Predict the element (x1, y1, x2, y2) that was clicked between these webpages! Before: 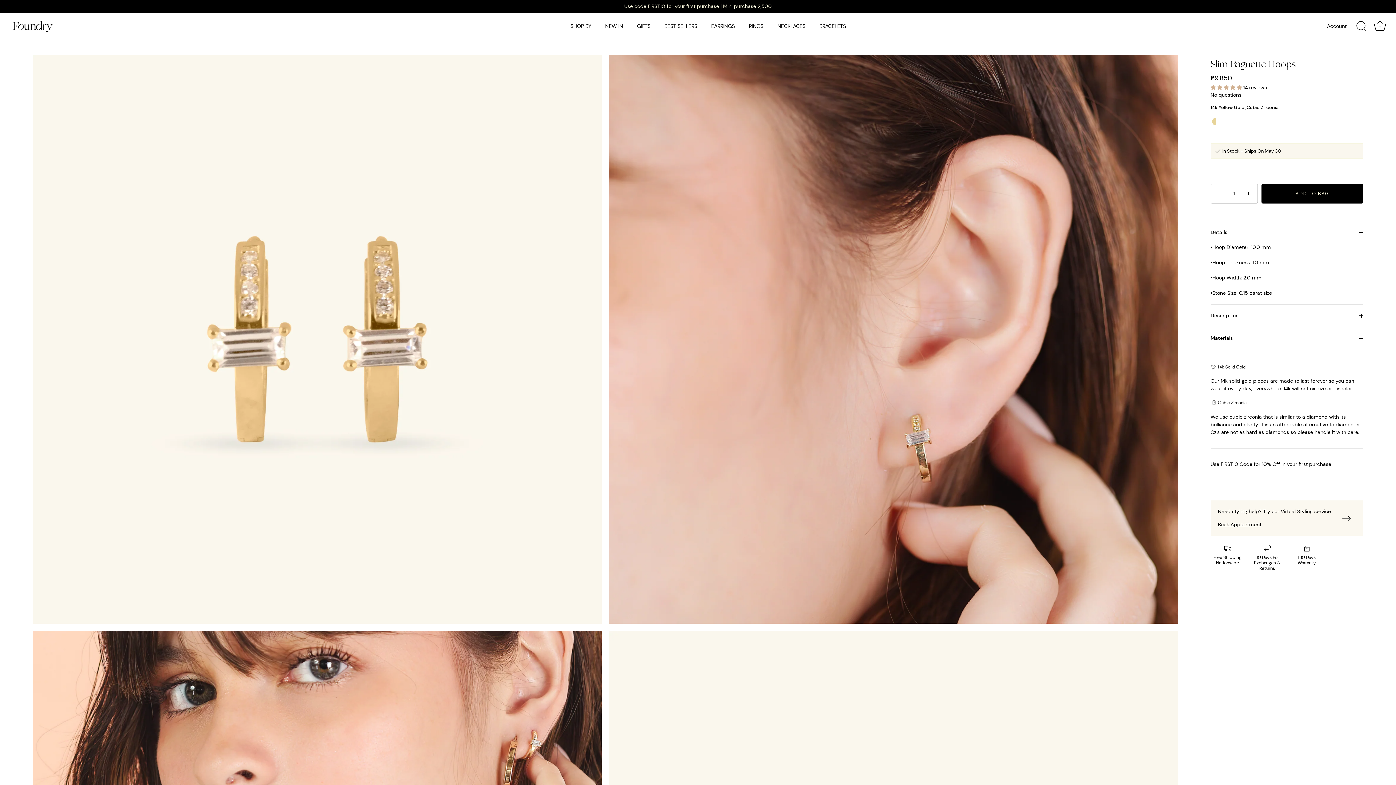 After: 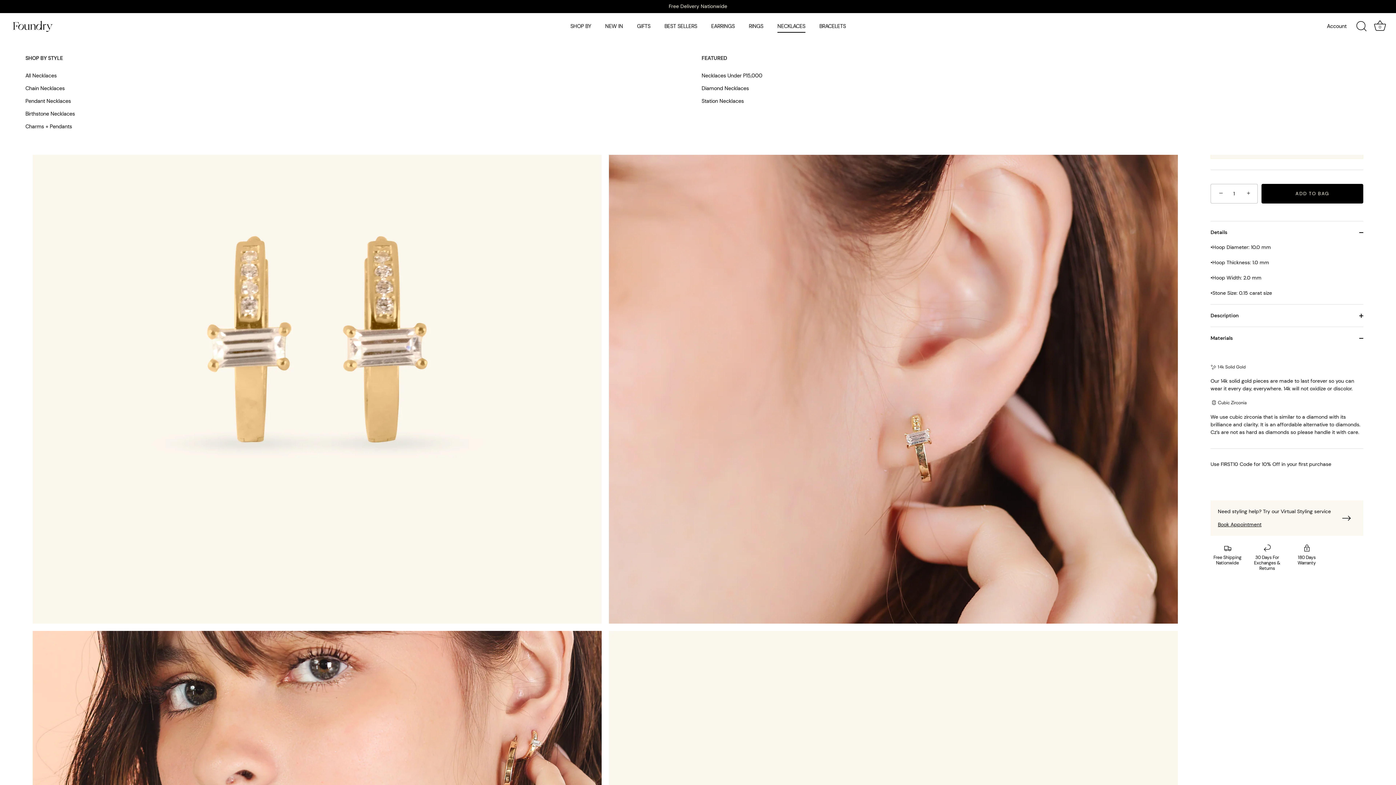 Action: bbox: (771, 19, 811, 32) label: NECKLACES